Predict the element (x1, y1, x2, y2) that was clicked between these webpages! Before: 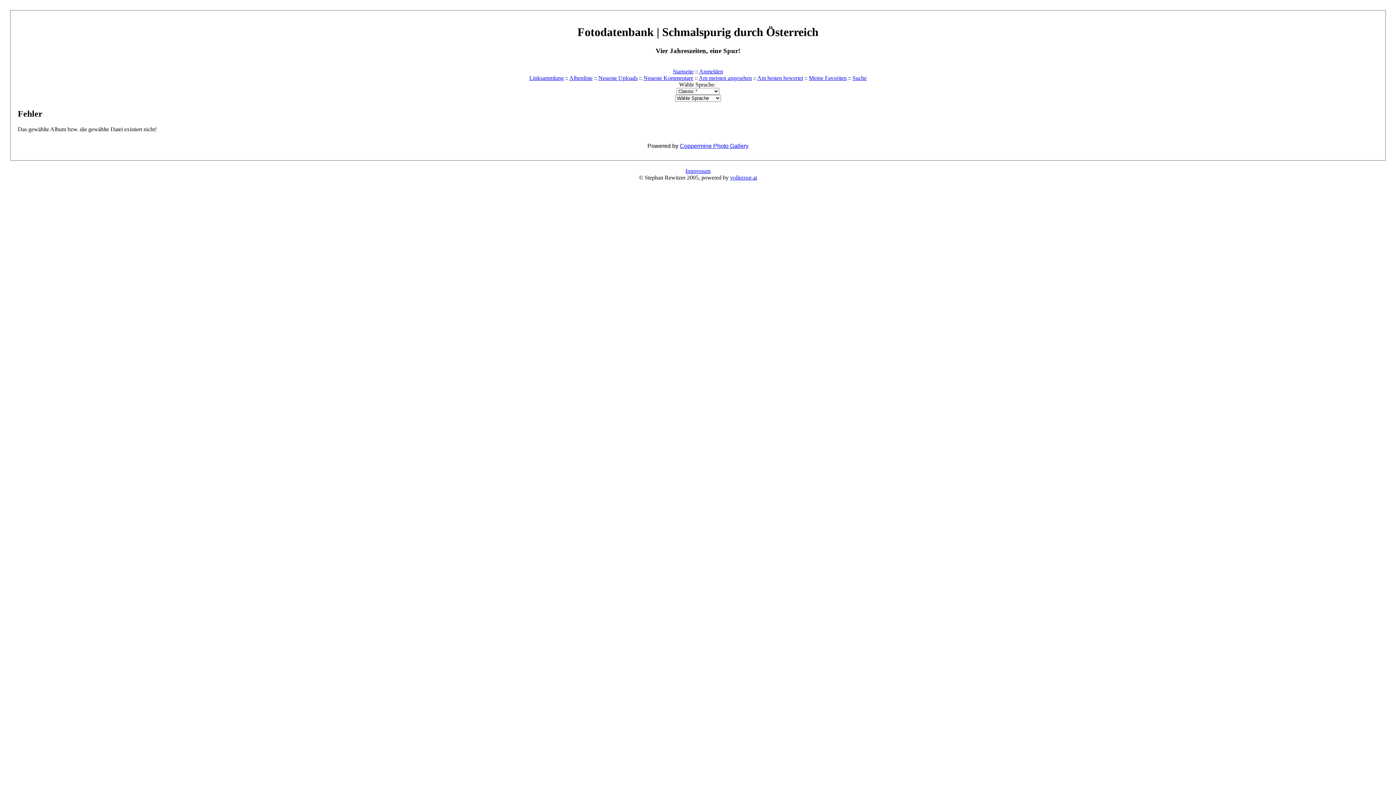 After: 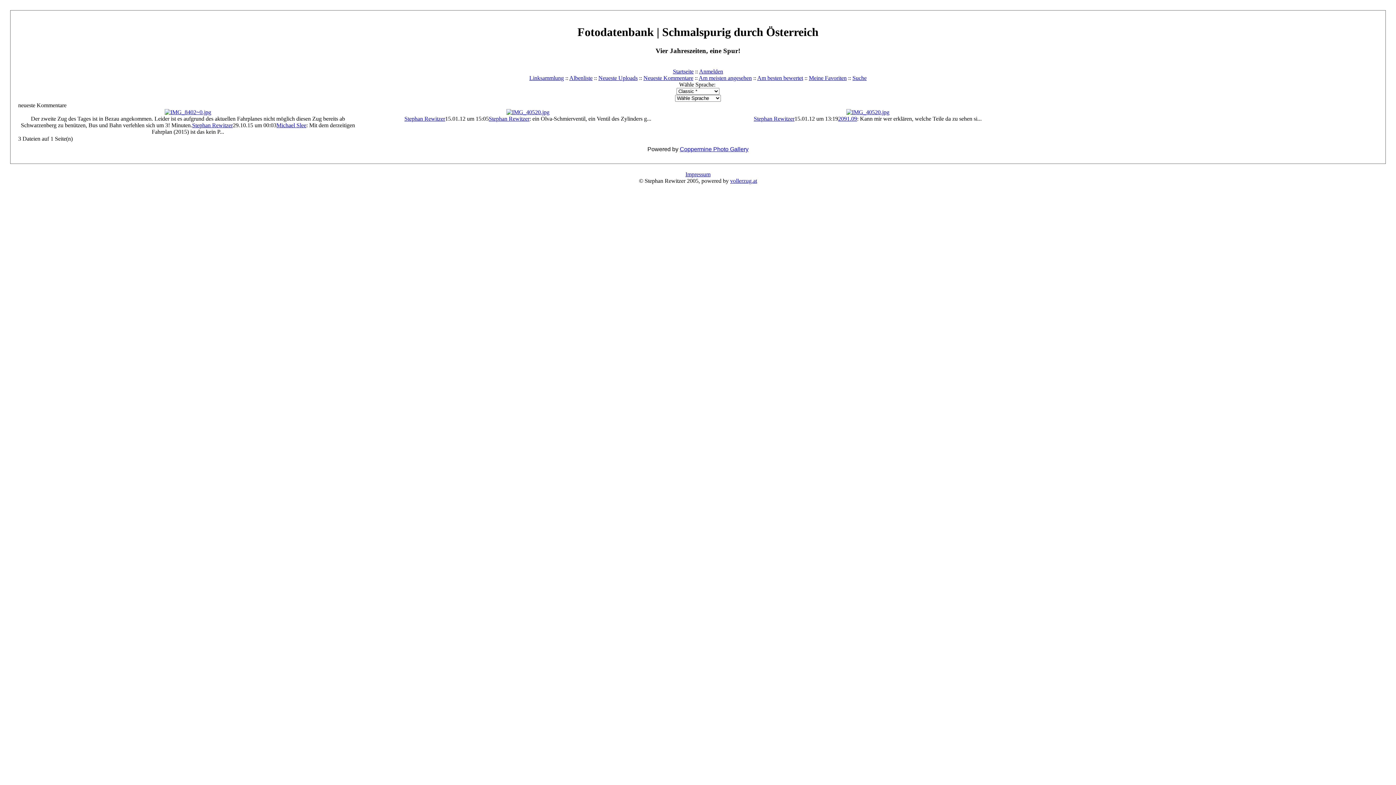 Action: bbox: (643, 74, 693, 80) label: Neueste Kommentare